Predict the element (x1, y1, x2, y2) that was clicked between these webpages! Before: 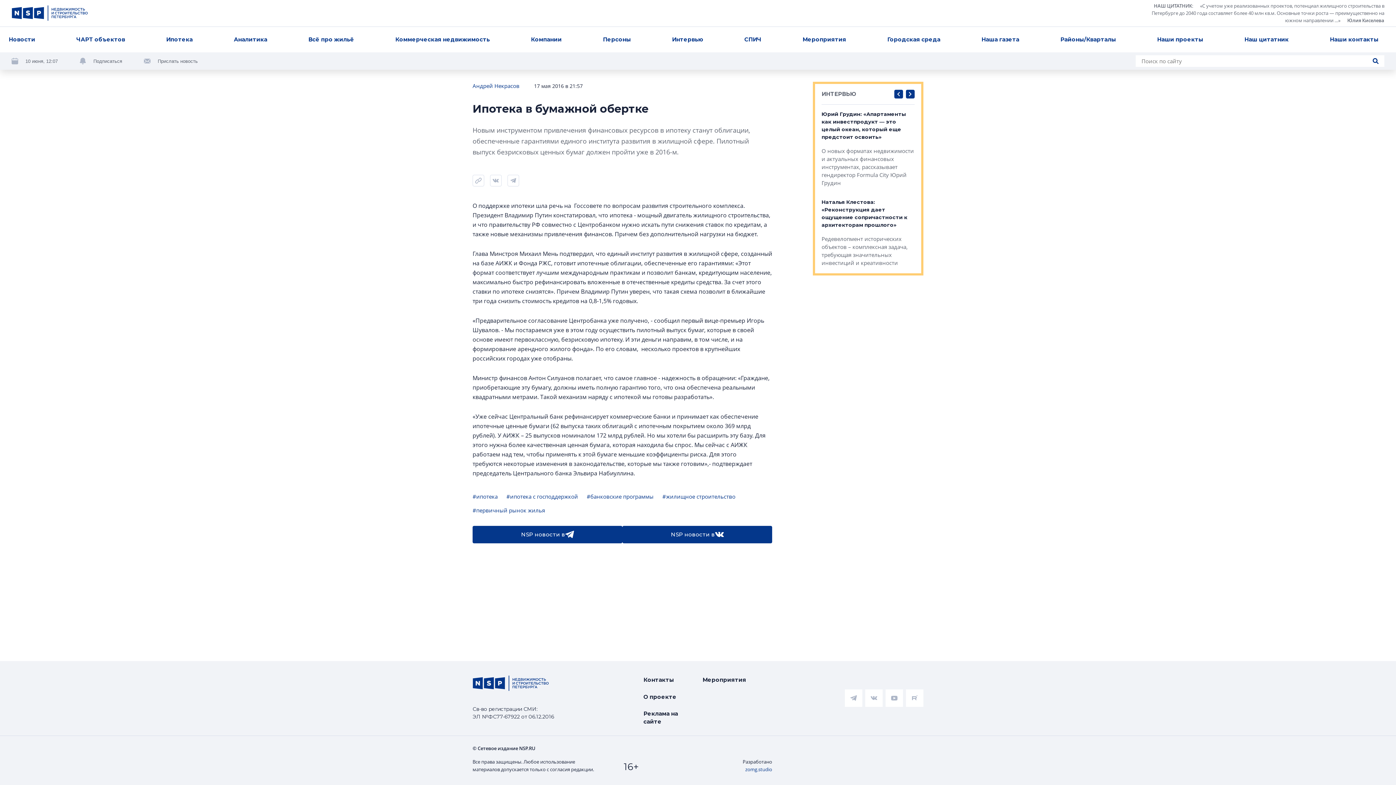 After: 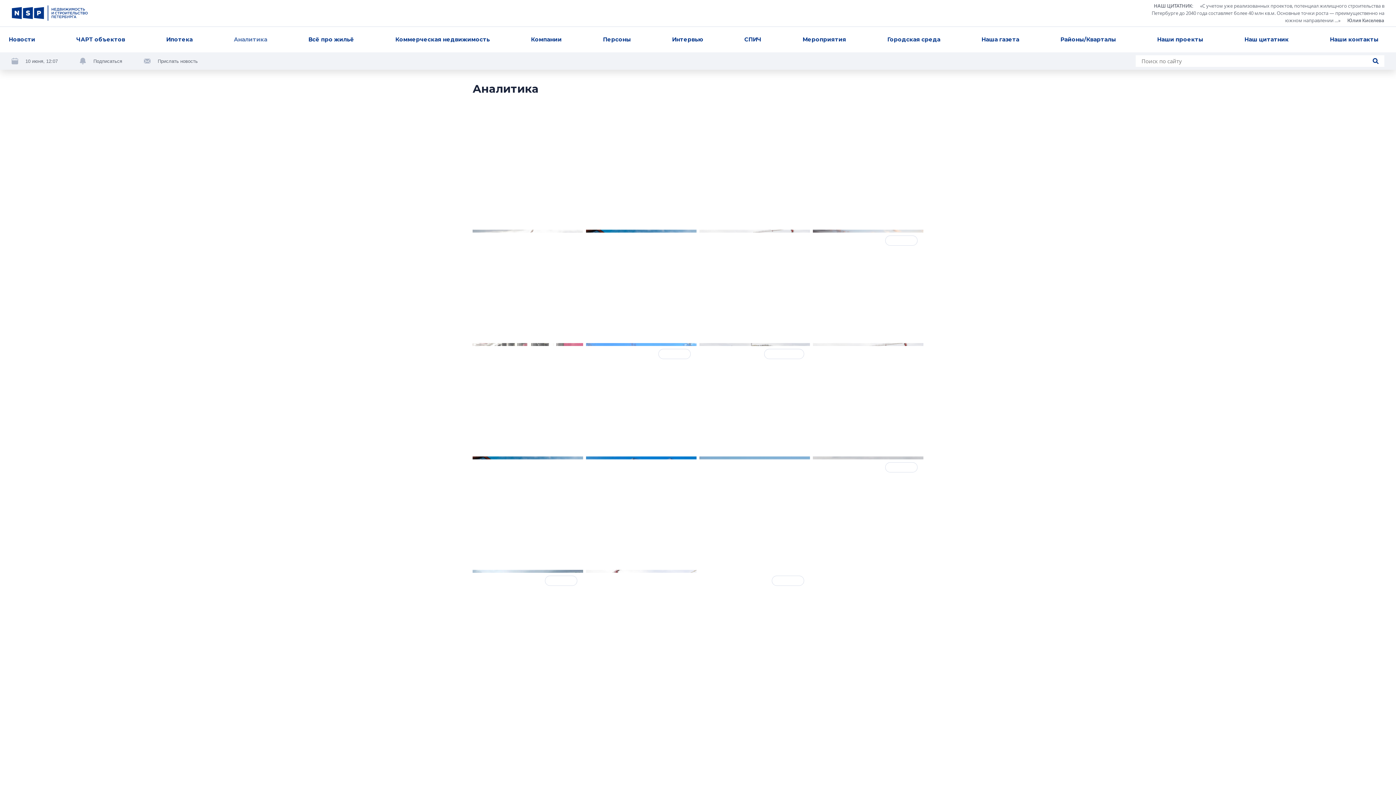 Action: label: Аналитика bbox: (230, 32, 270, 47)